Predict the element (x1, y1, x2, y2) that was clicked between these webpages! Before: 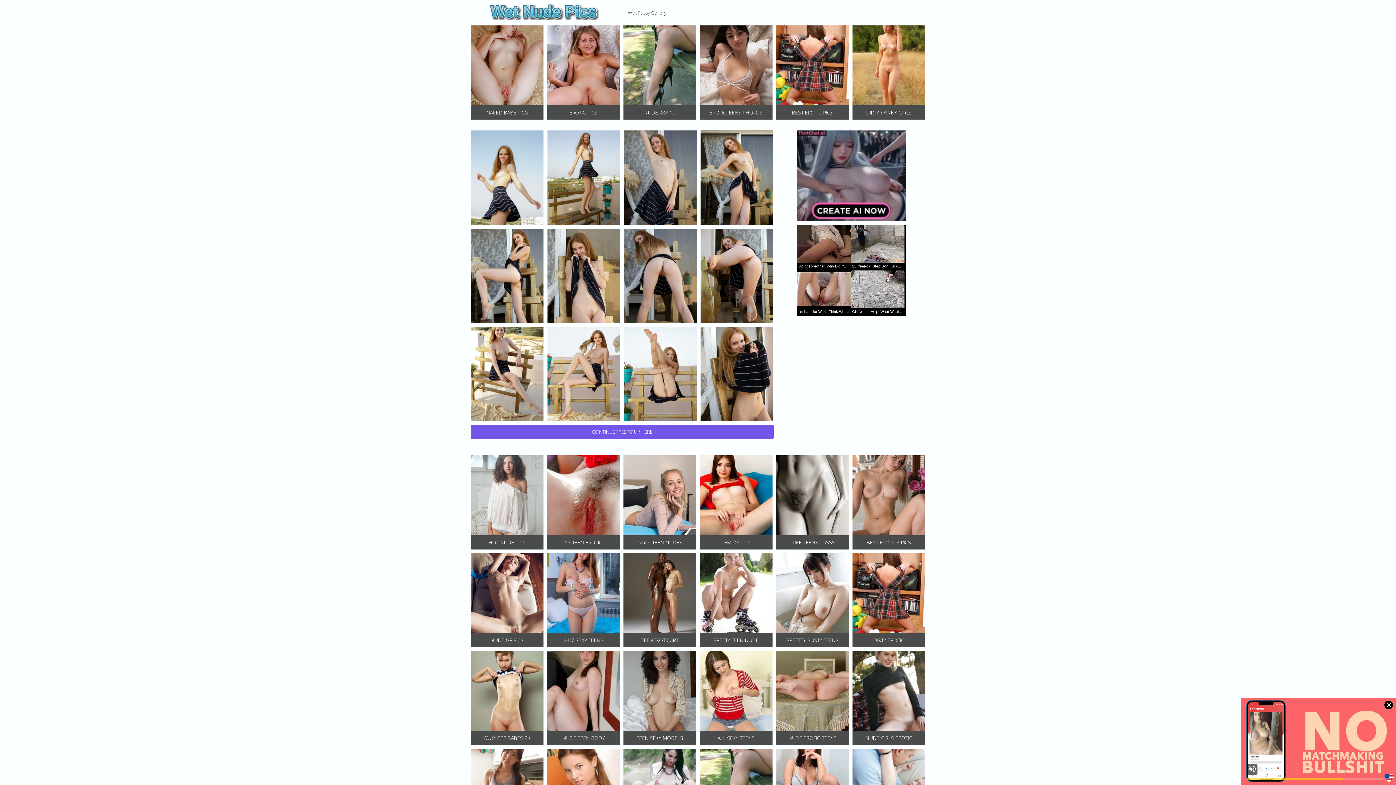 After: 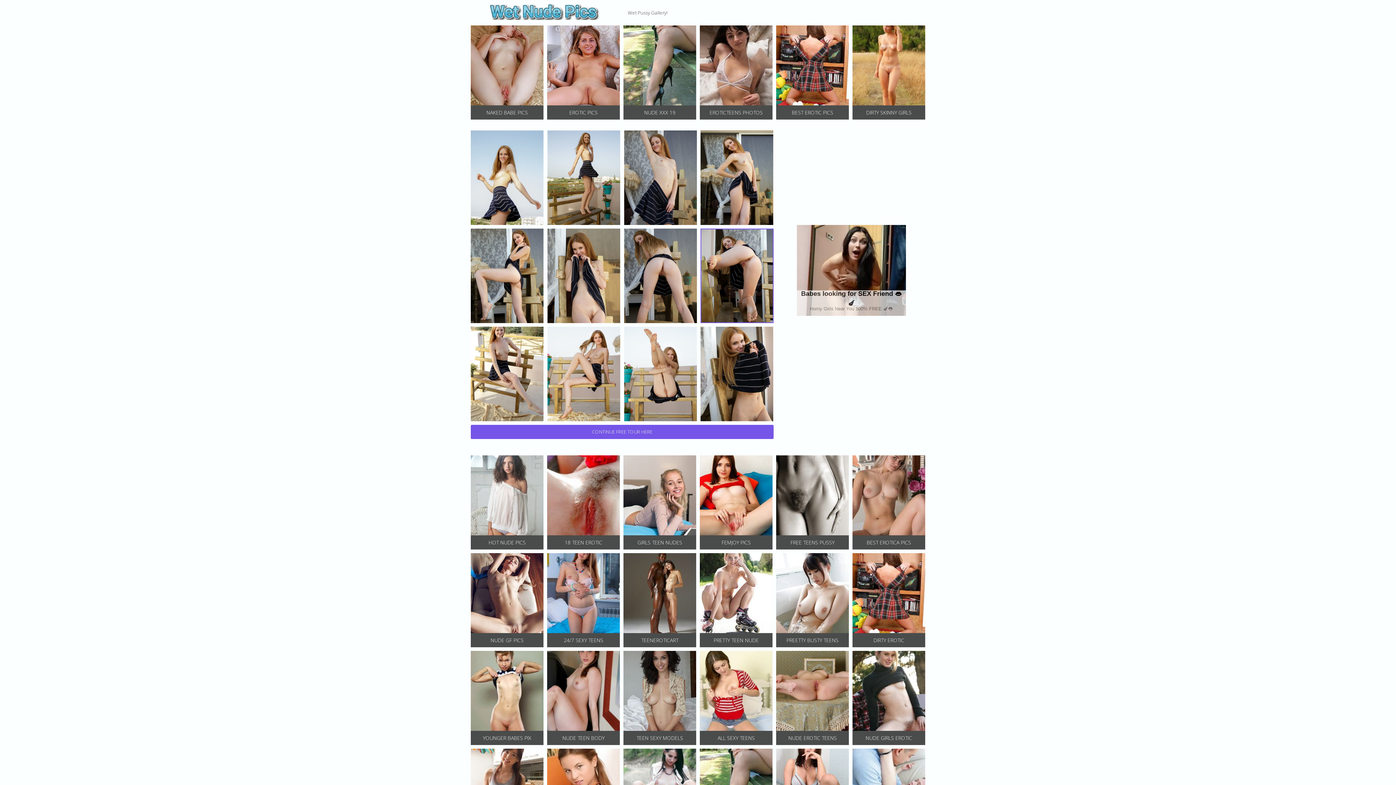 Action: bbox: (700, 228, 773, 323)